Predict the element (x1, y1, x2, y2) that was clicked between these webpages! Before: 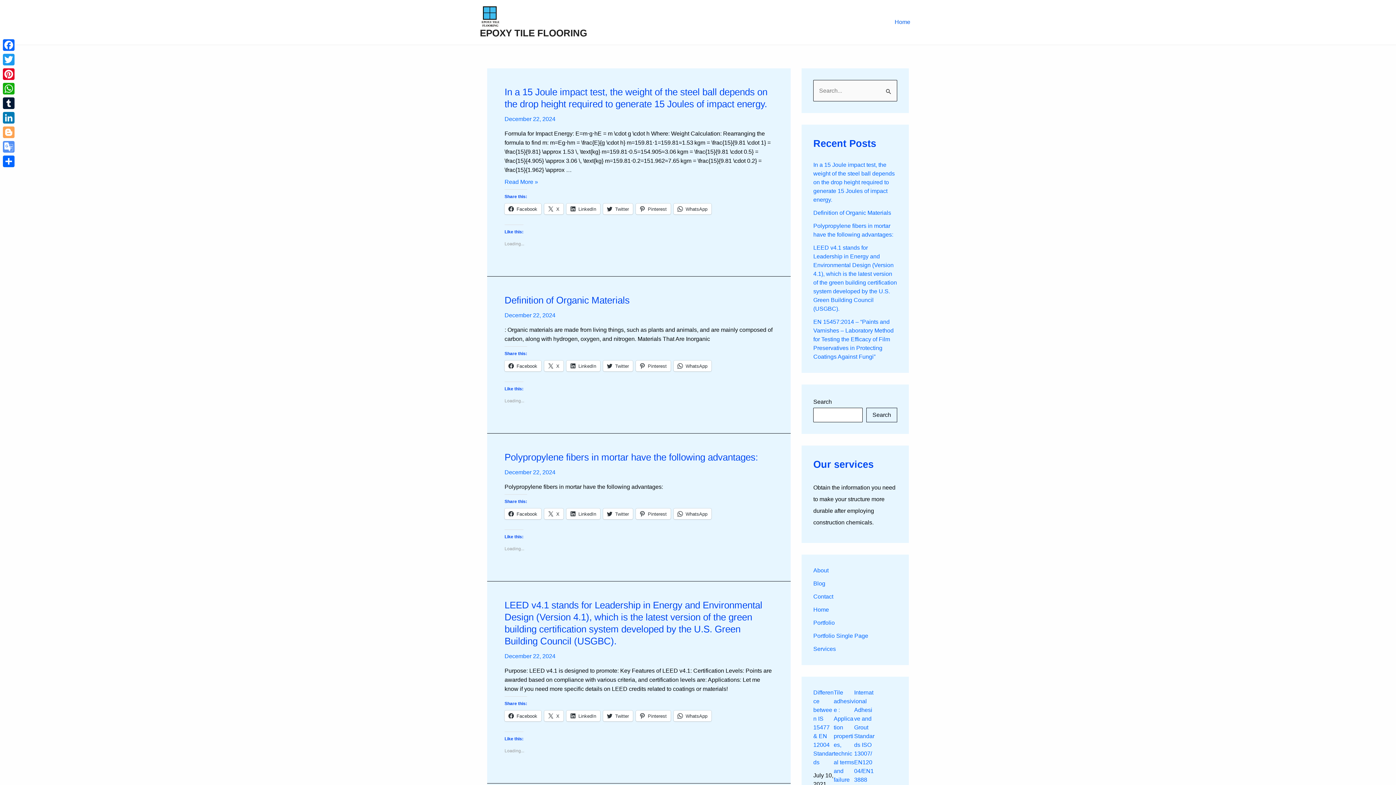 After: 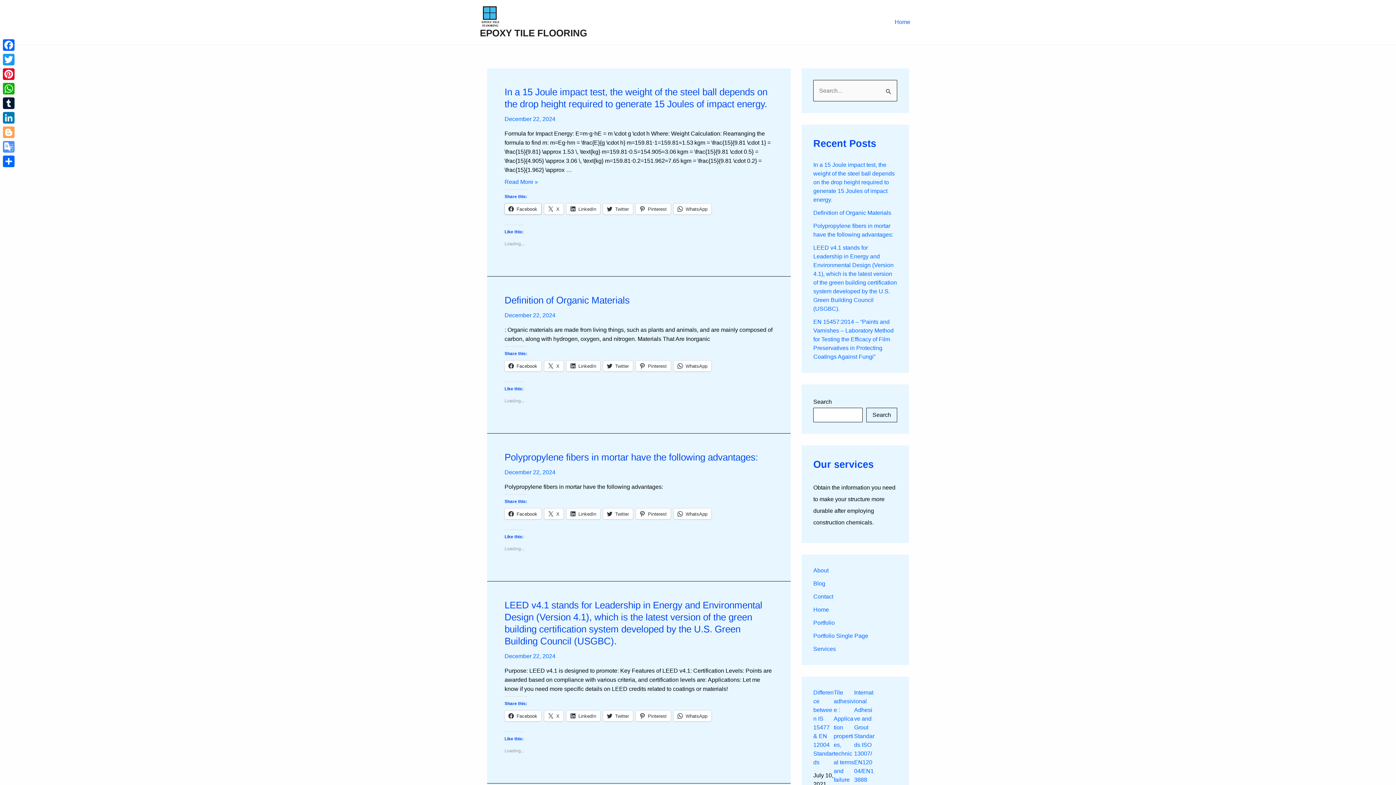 Action: bbox: (504, 203, 541, 214) label: Facebook